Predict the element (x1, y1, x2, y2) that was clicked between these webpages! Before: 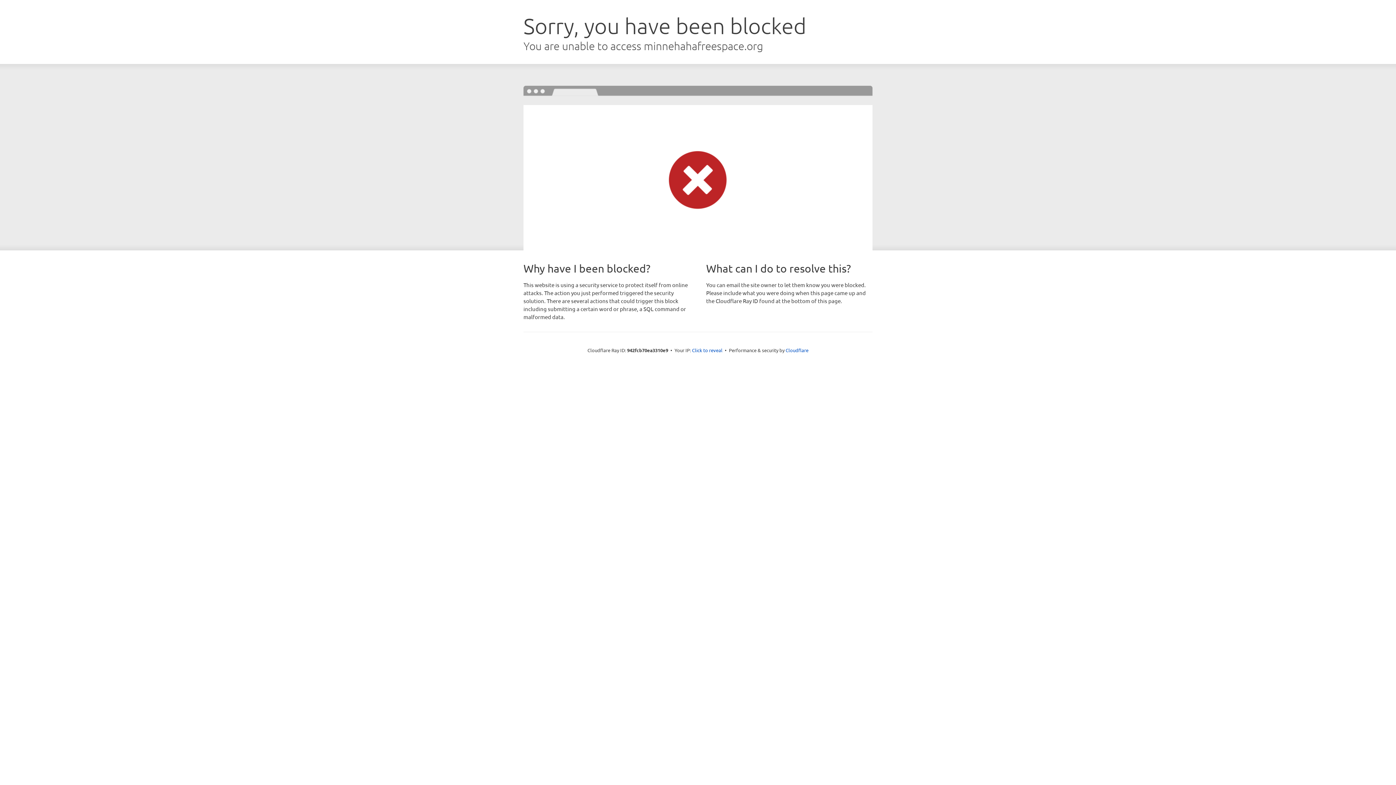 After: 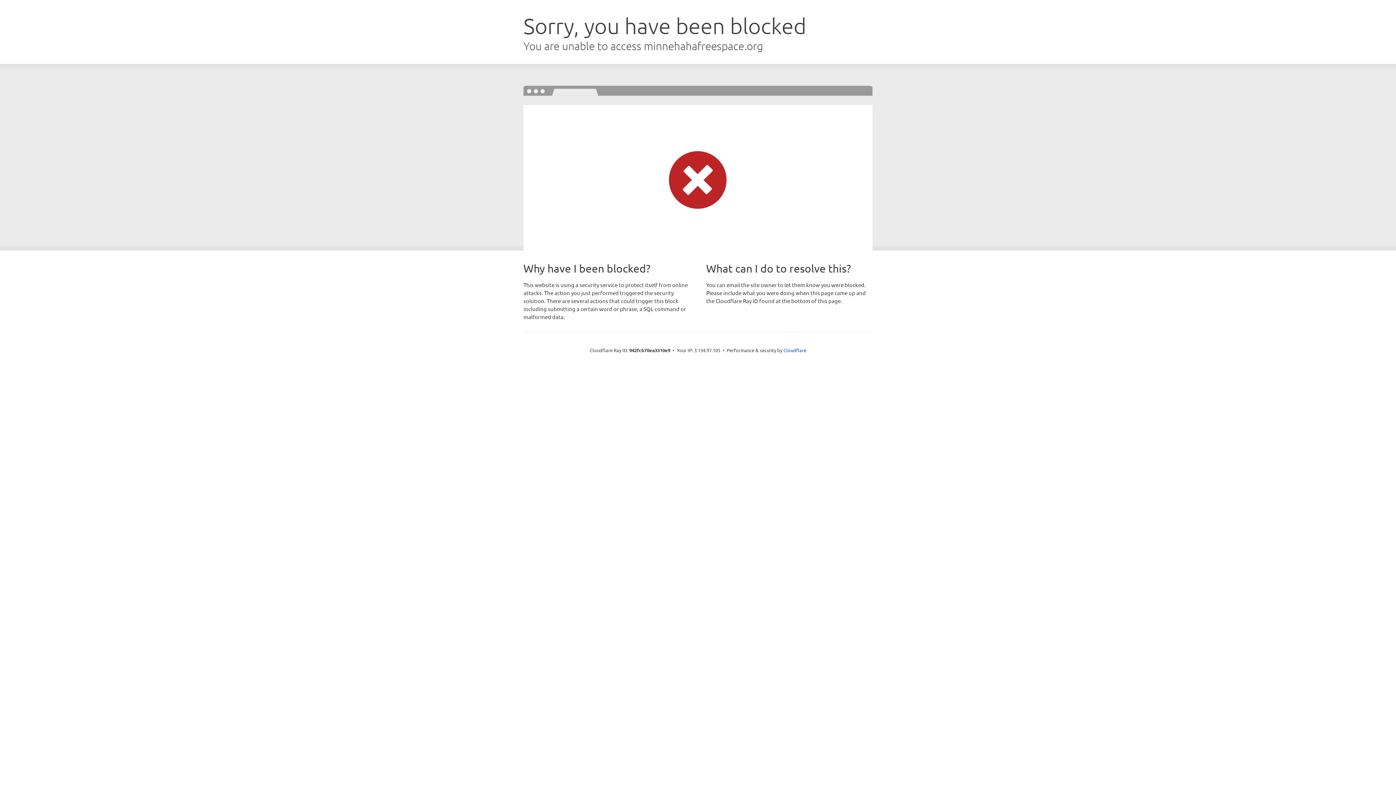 Action: label: Click to reveal bbox: (692, 346, 722, 353)